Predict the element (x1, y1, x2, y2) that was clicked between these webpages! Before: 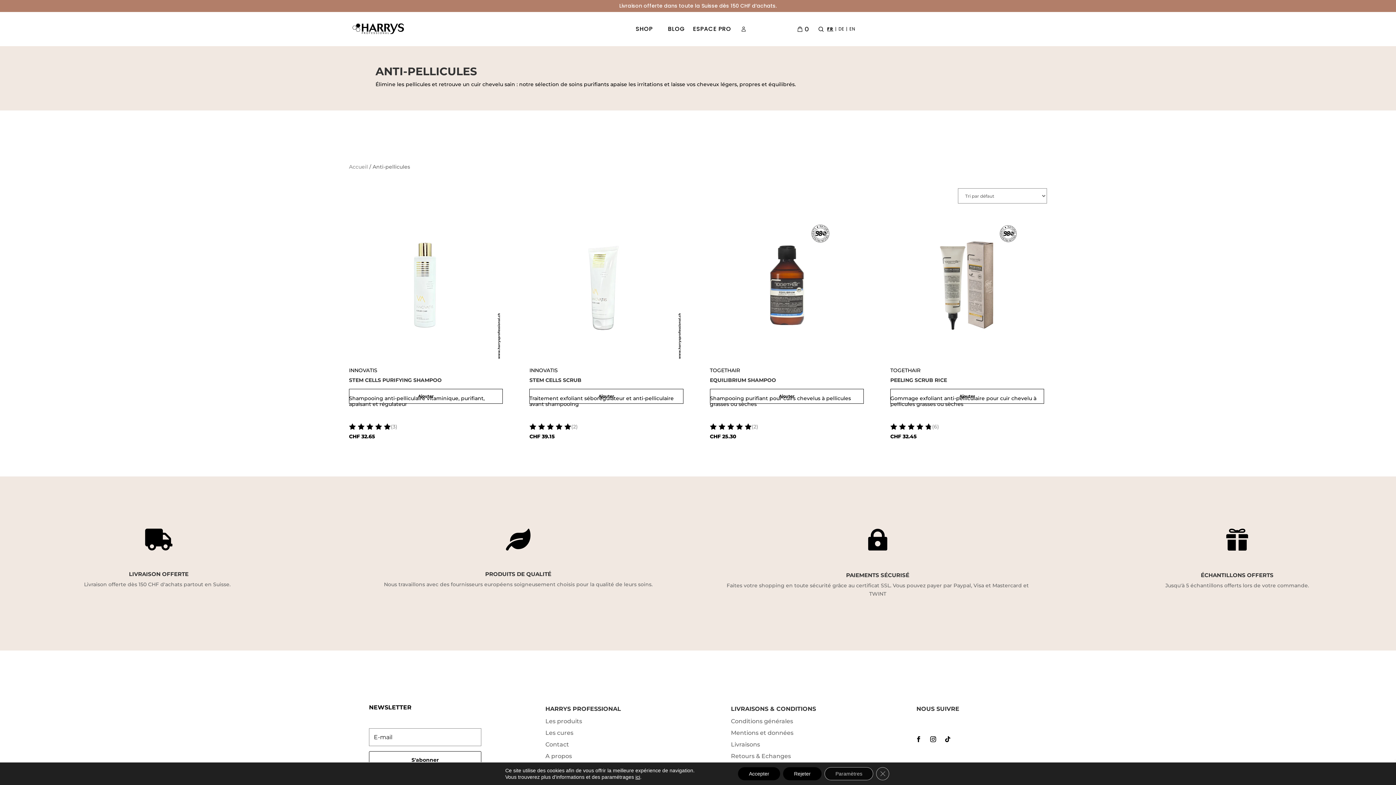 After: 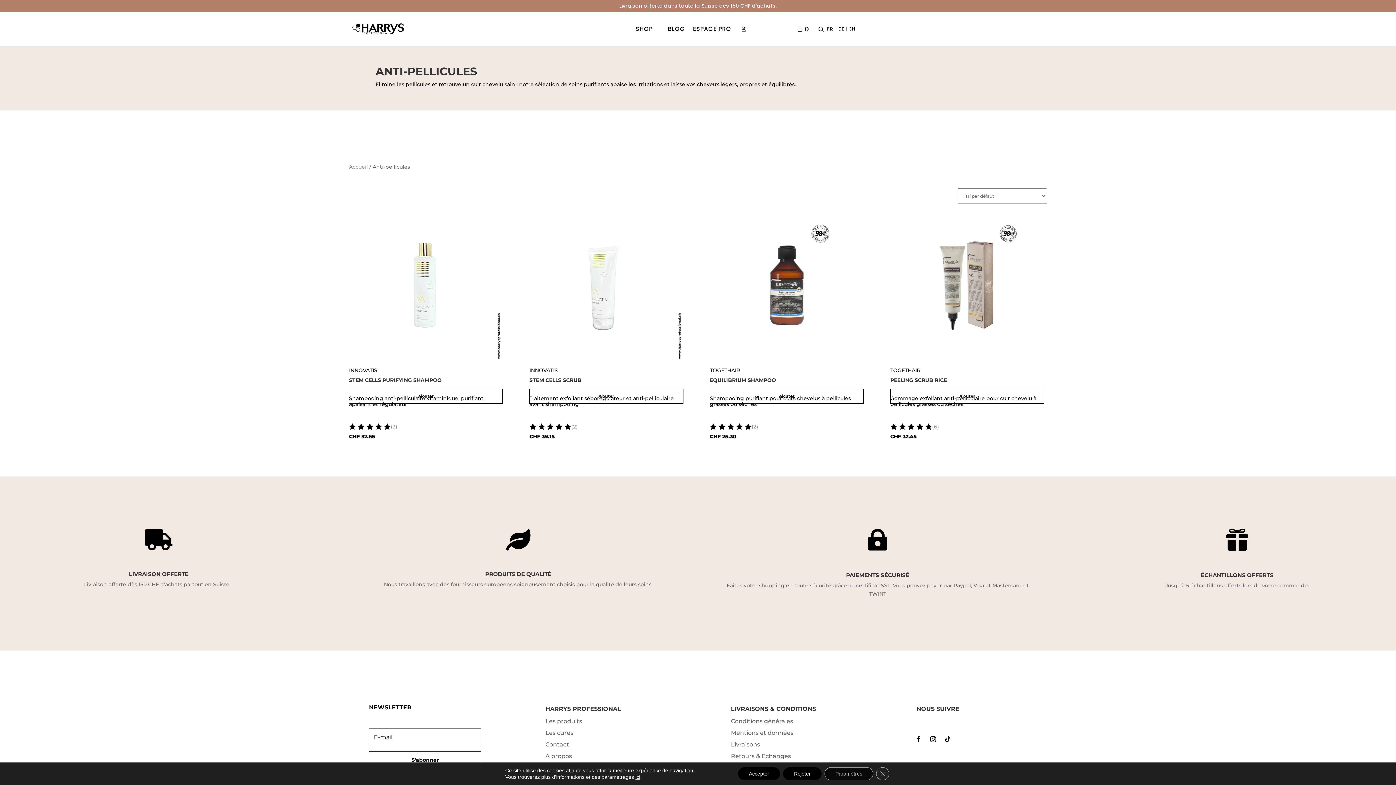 Action: bbox: (913, 733, 924, 745)